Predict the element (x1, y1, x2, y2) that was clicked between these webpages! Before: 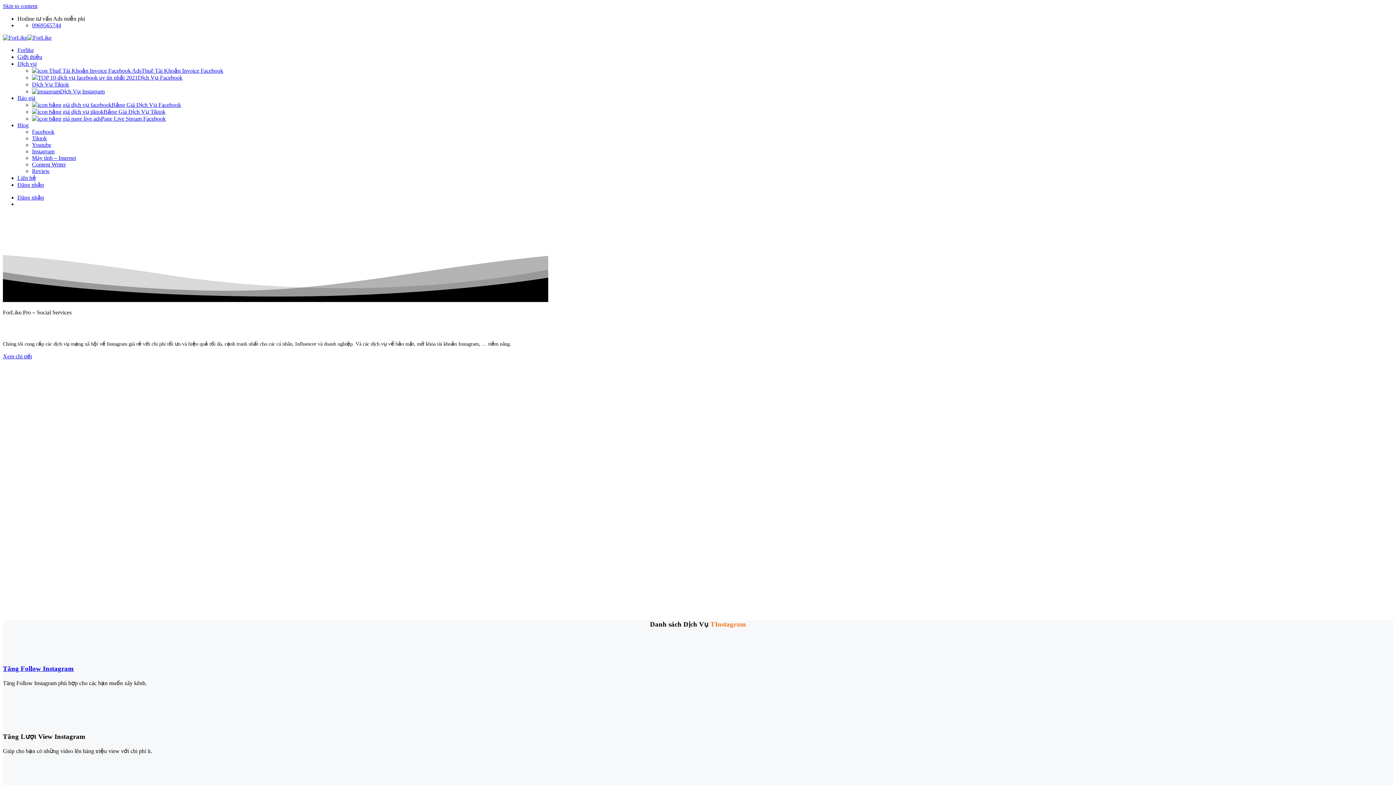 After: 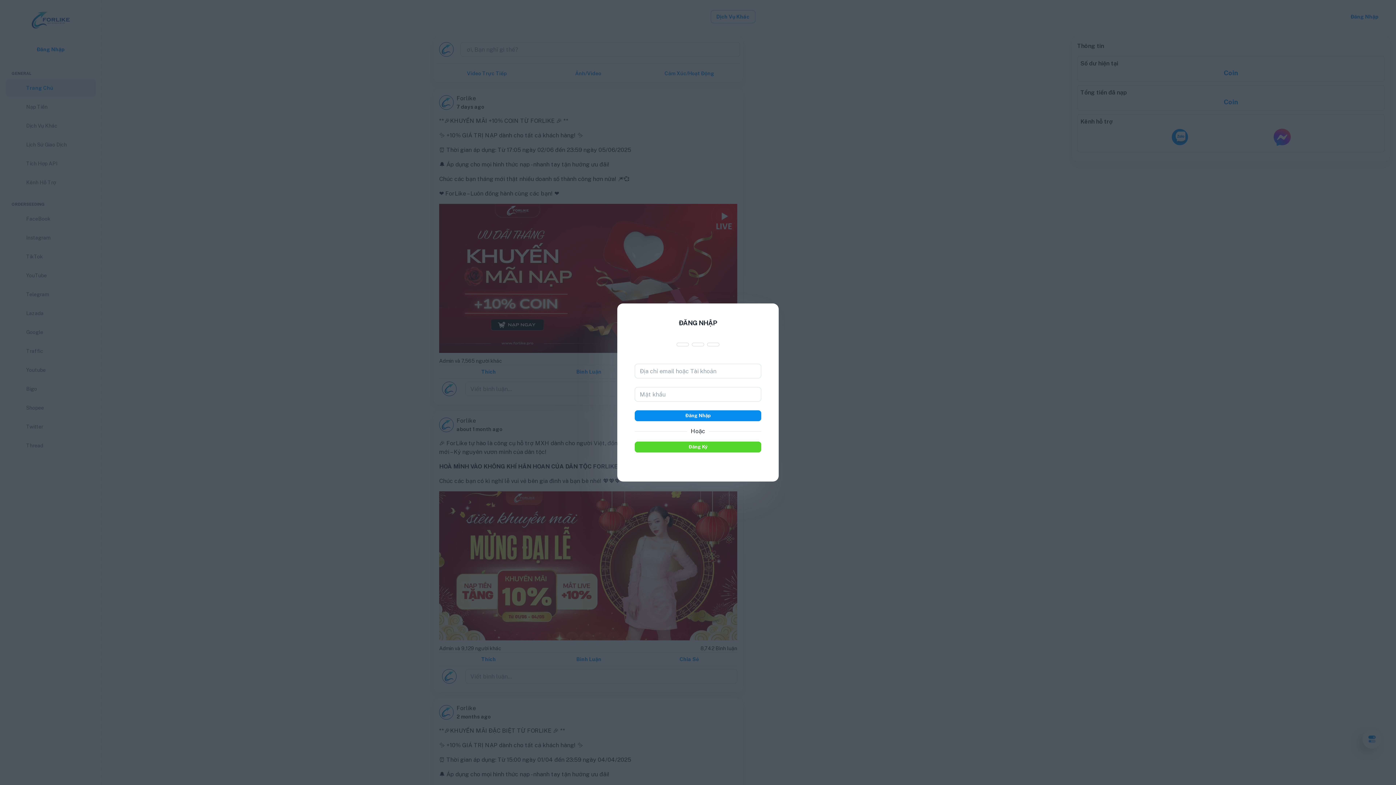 Action: label: Đăng nhập bbox: (17, 181, 44, 188)